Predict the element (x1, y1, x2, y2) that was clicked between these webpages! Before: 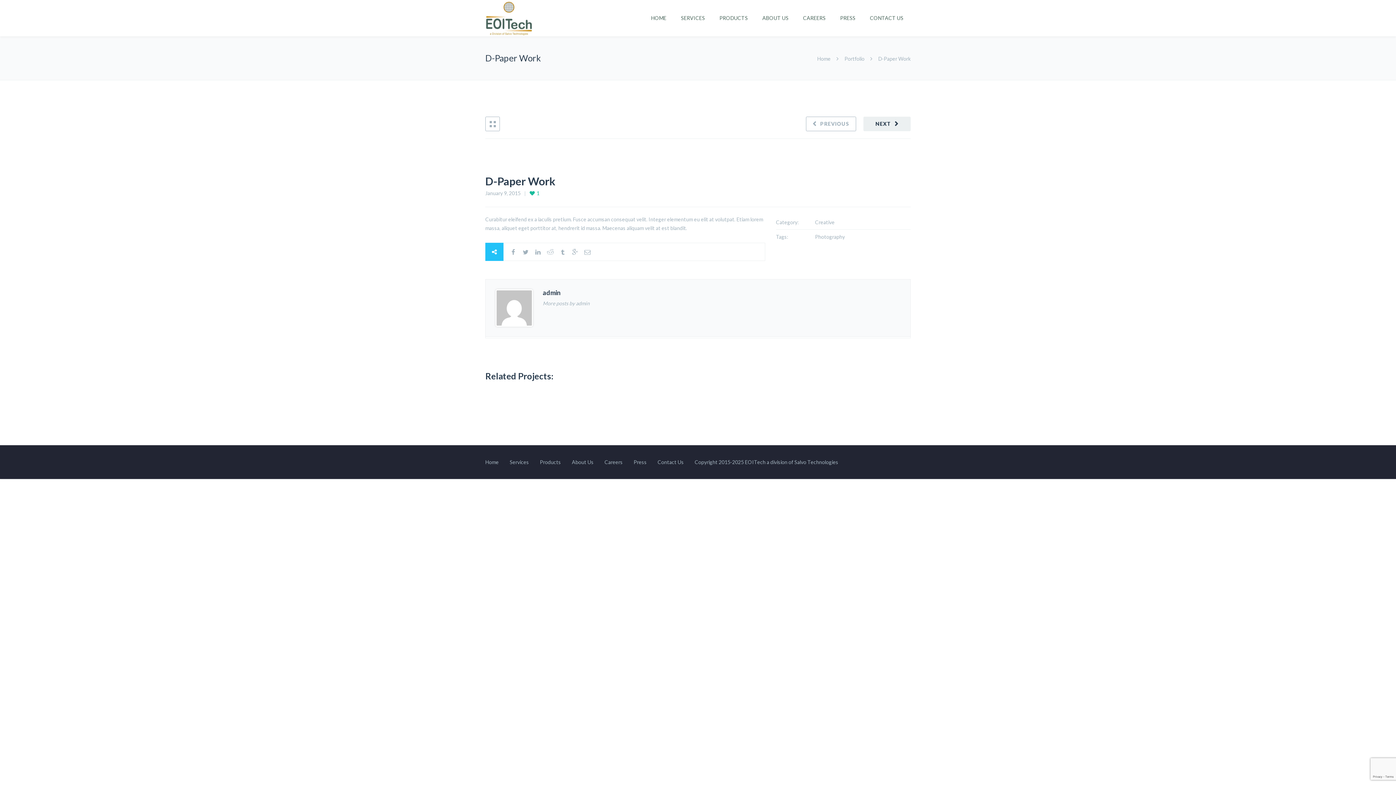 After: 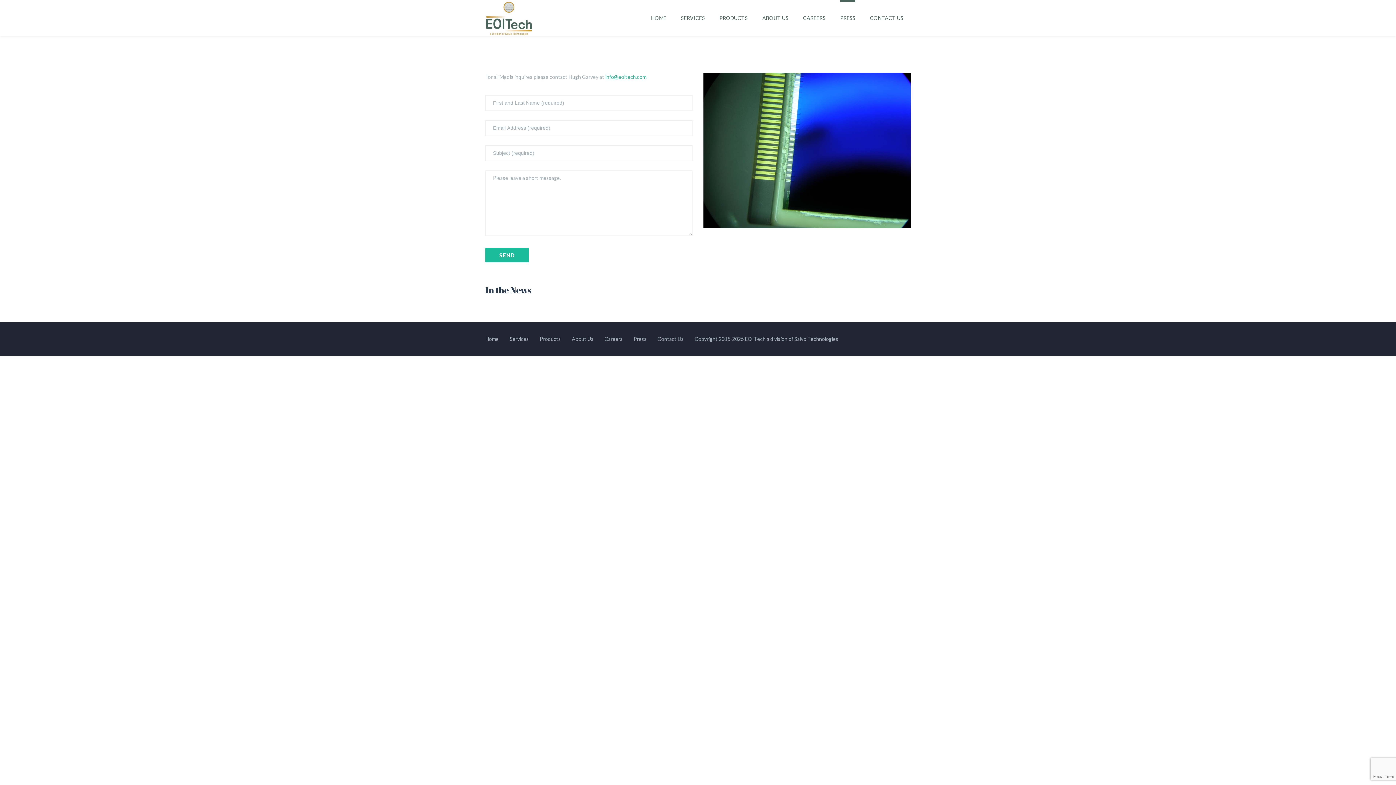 Action: label: PRESS bbox: (840, 0, 855, 36)